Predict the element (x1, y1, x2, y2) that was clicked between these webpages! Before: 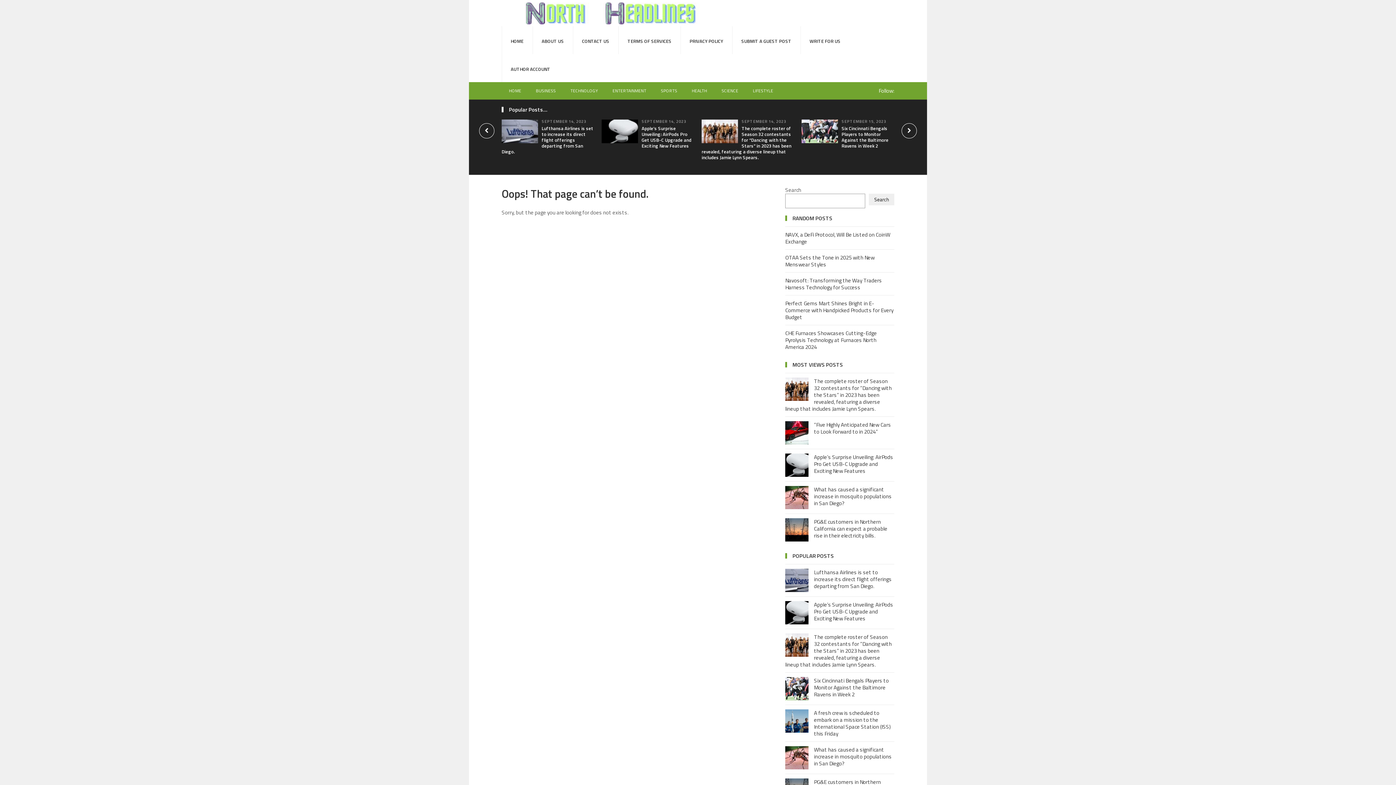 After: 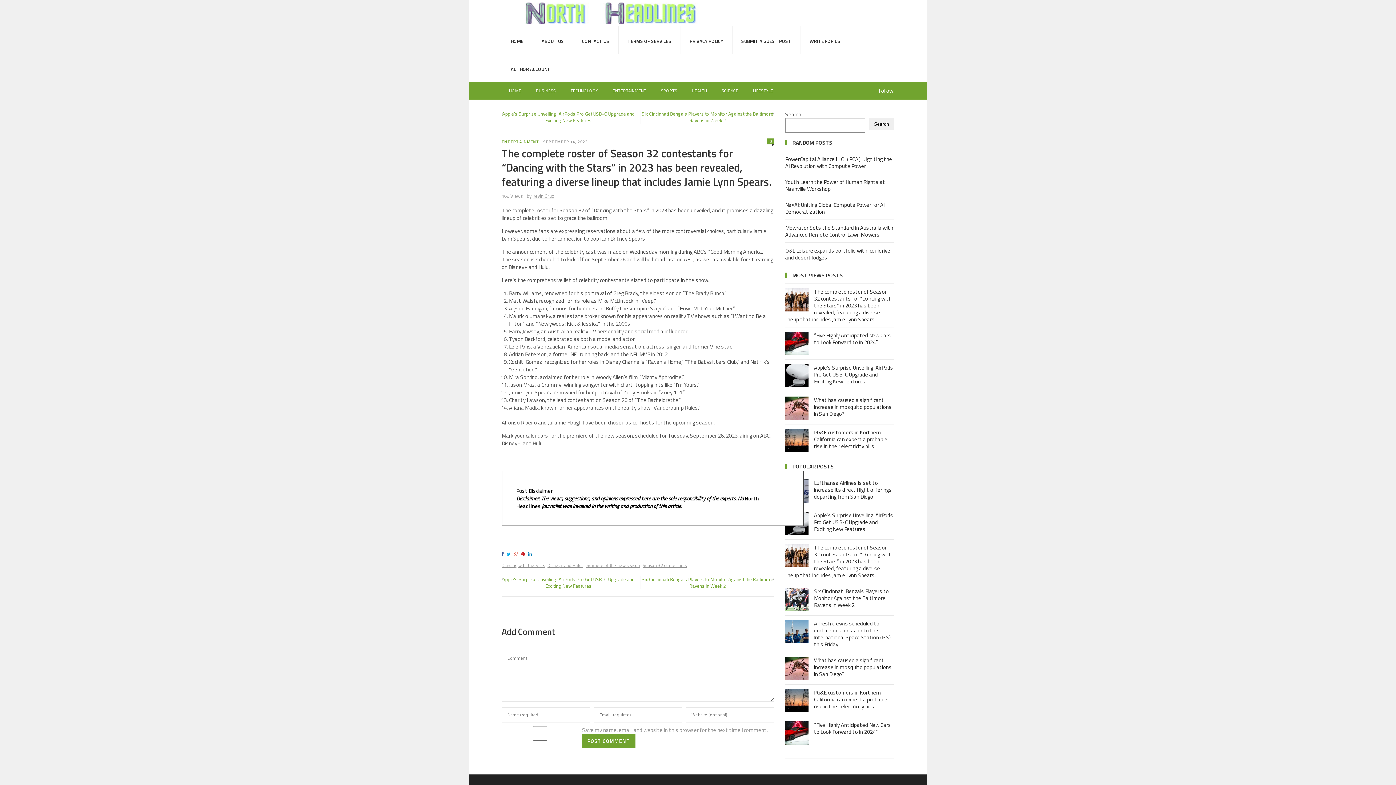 Action: label: The complete roster of Season 32 contestants for “Dancing with the Stars” in 2023 has been revealed, featuring a diverse lineup that includes Jamie Lynn Spears. bbox: (785, 377, 892, 413)